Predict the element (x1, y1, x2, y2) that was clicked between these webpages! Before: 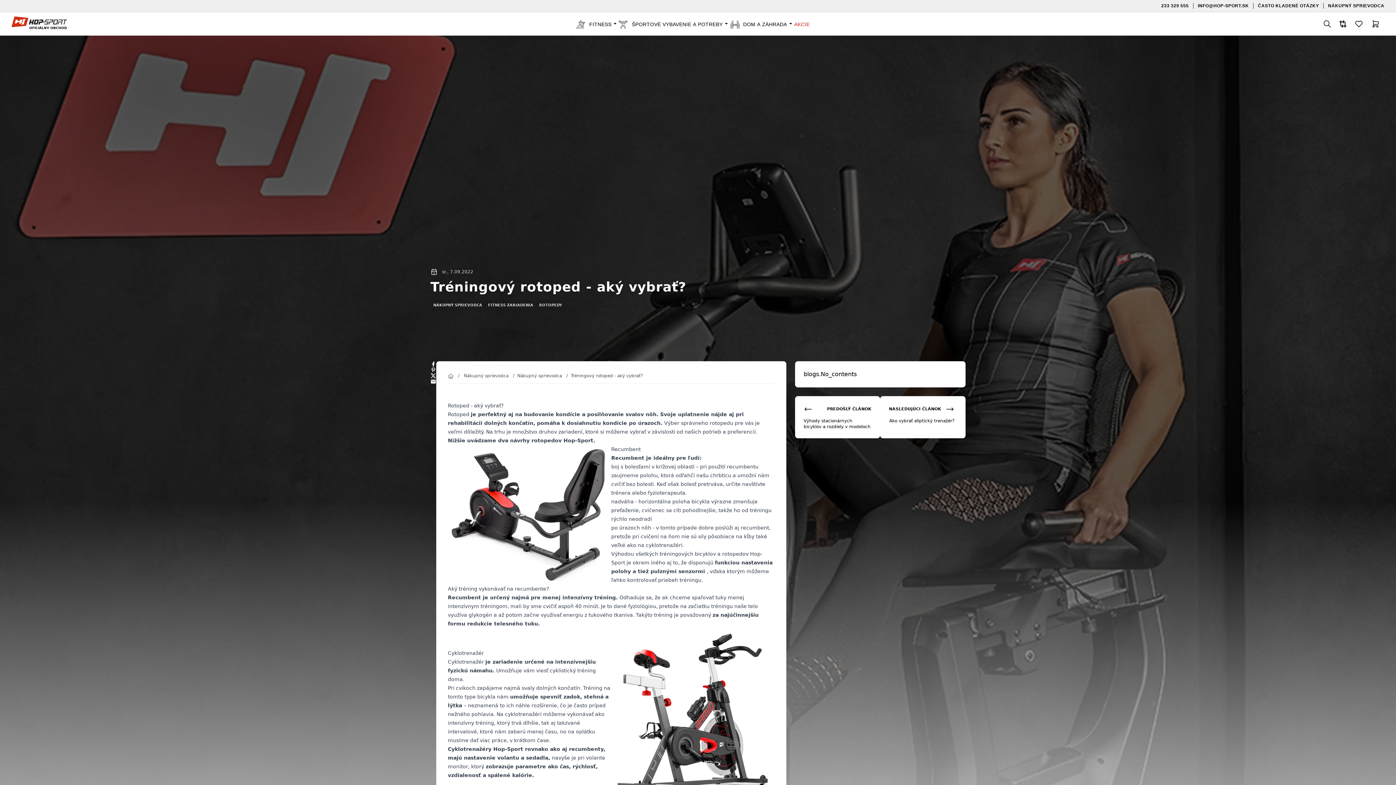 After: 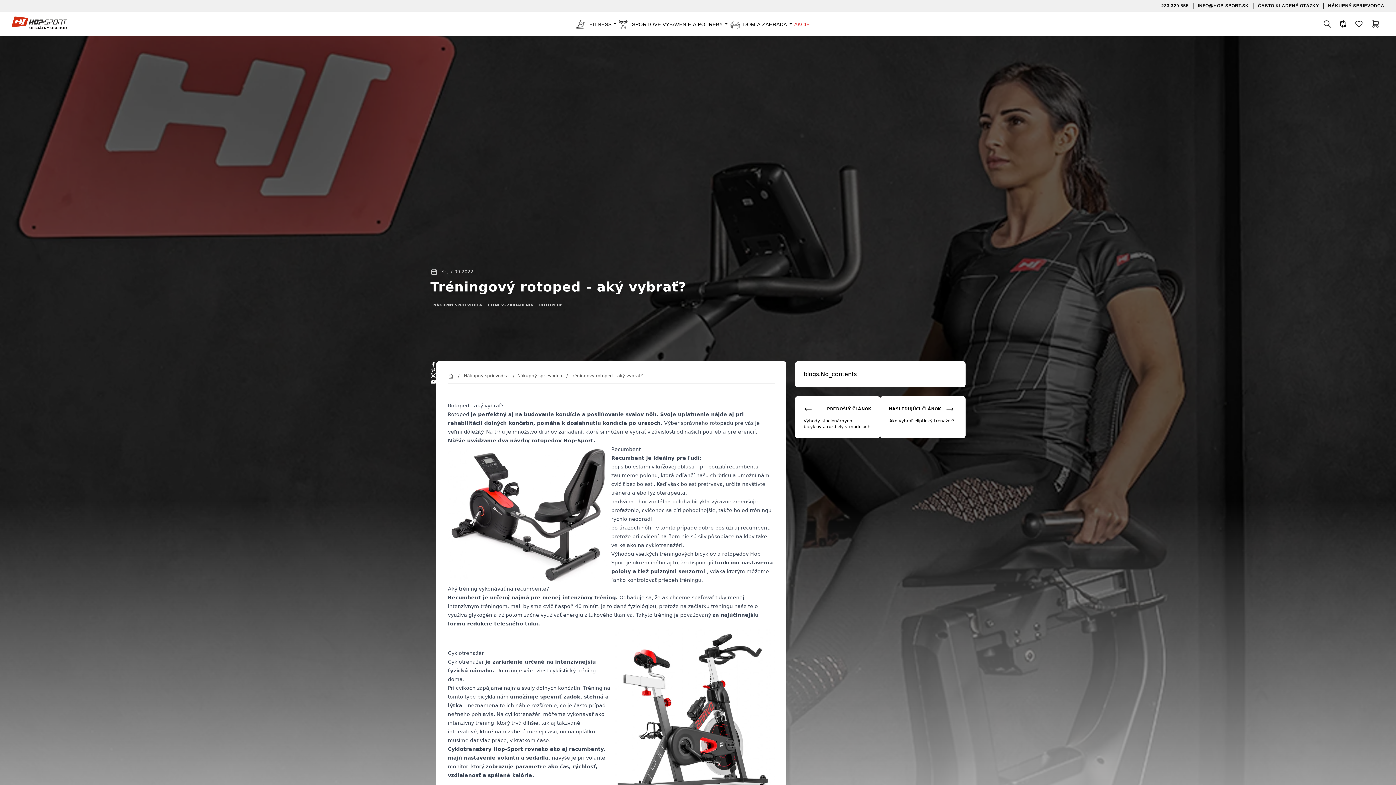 Action: bbox: (448, 659, 485, 664) label: Cyklotrenažér 